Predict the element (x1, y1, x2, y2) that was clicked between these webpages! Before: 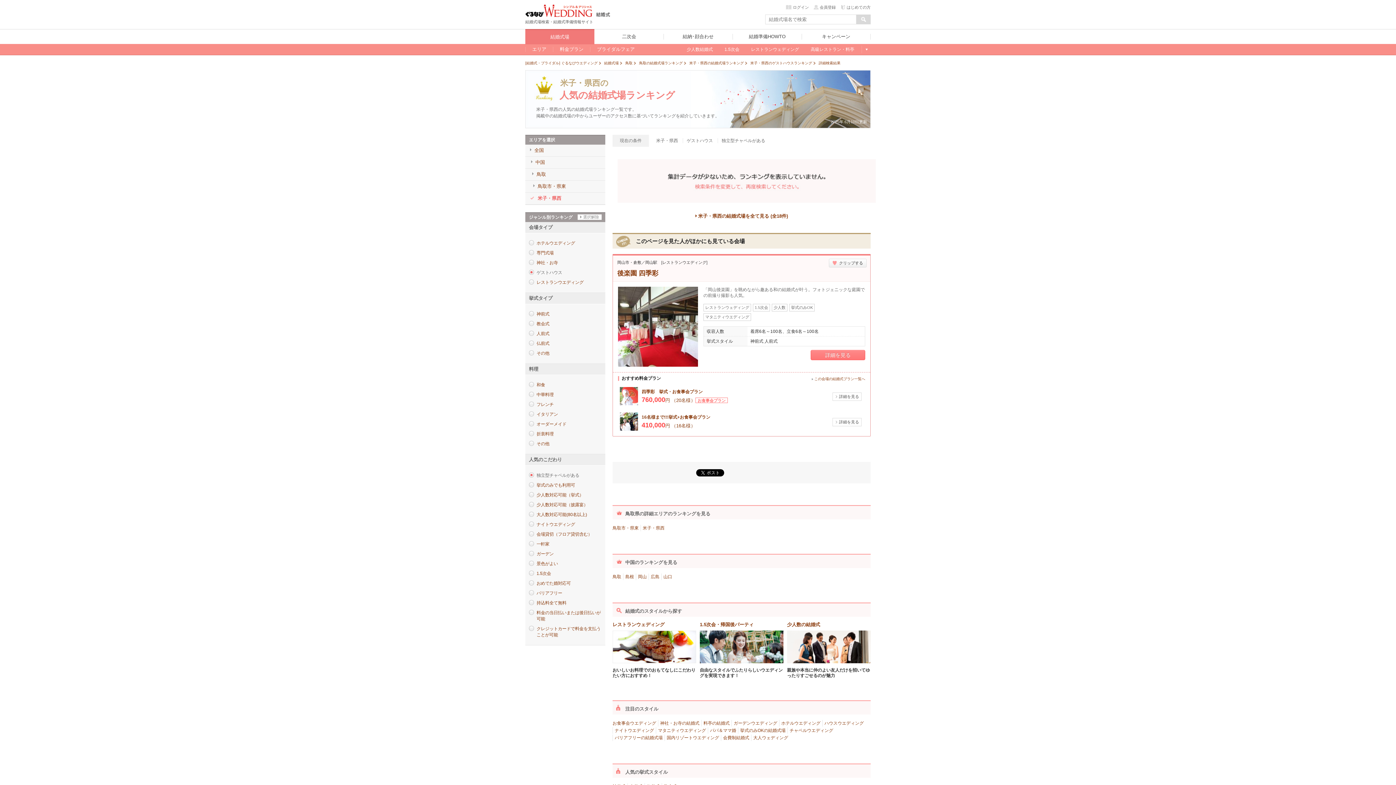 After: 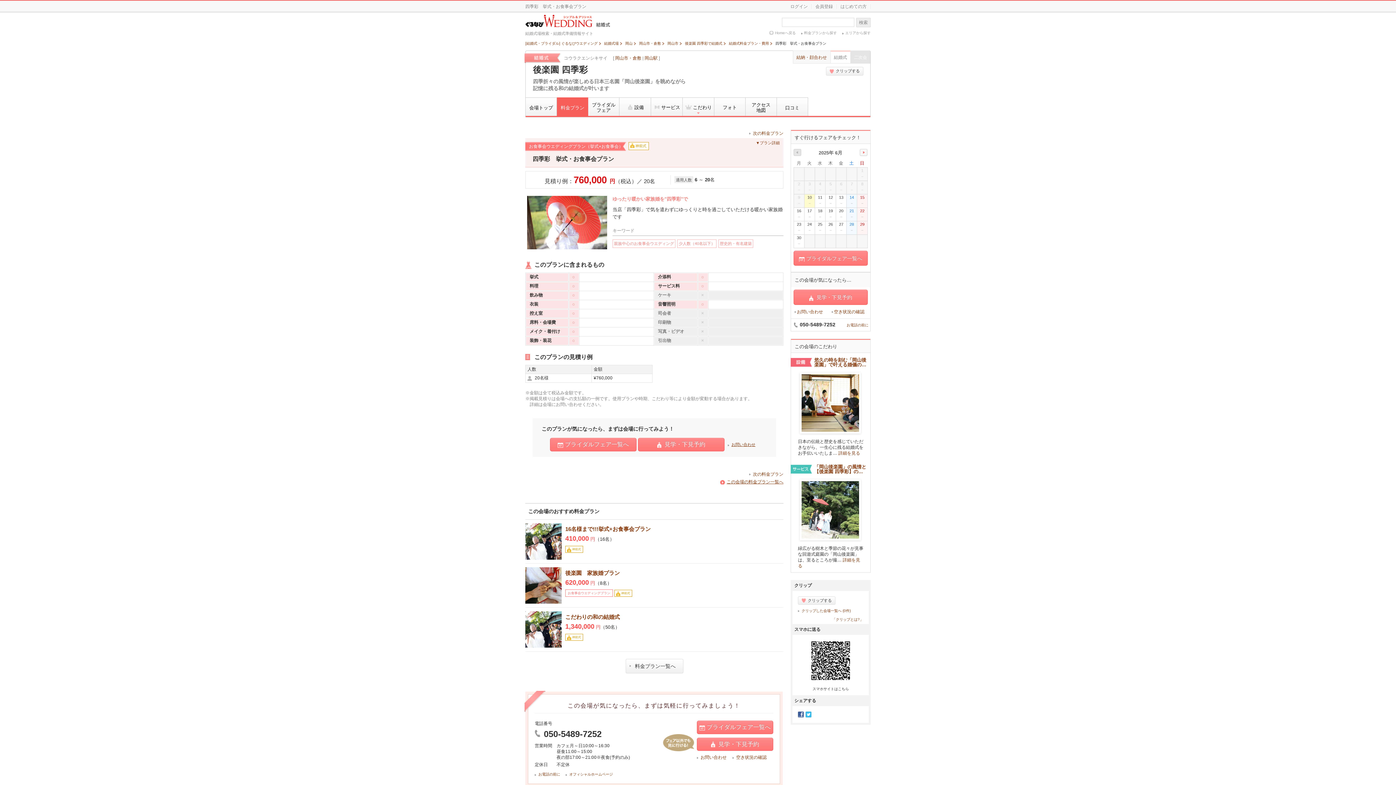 Action: bbox: (618, 385, 865, 407) label: 四季彩　挙式・お食事会プラン

760,000円 （20名様）お食事会プラン

詳細を見る